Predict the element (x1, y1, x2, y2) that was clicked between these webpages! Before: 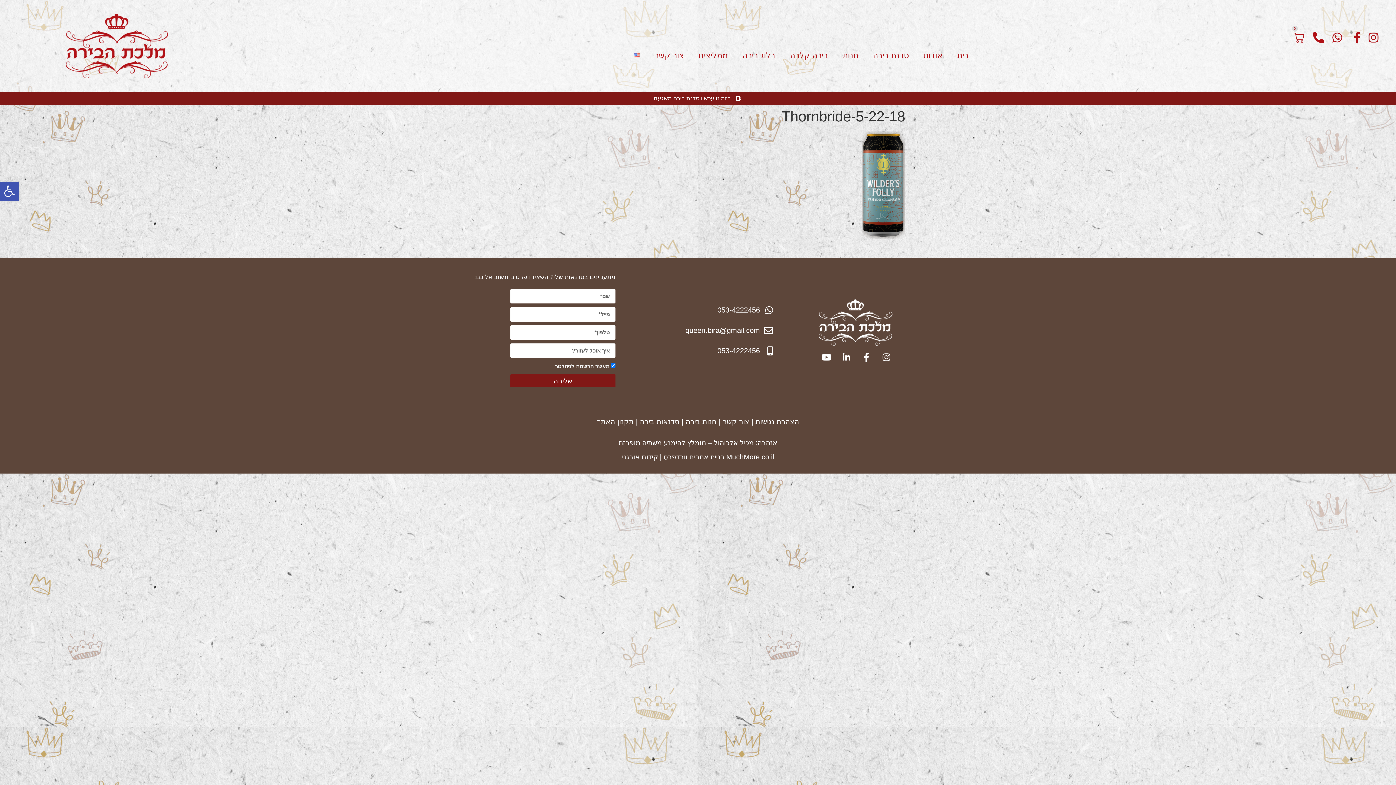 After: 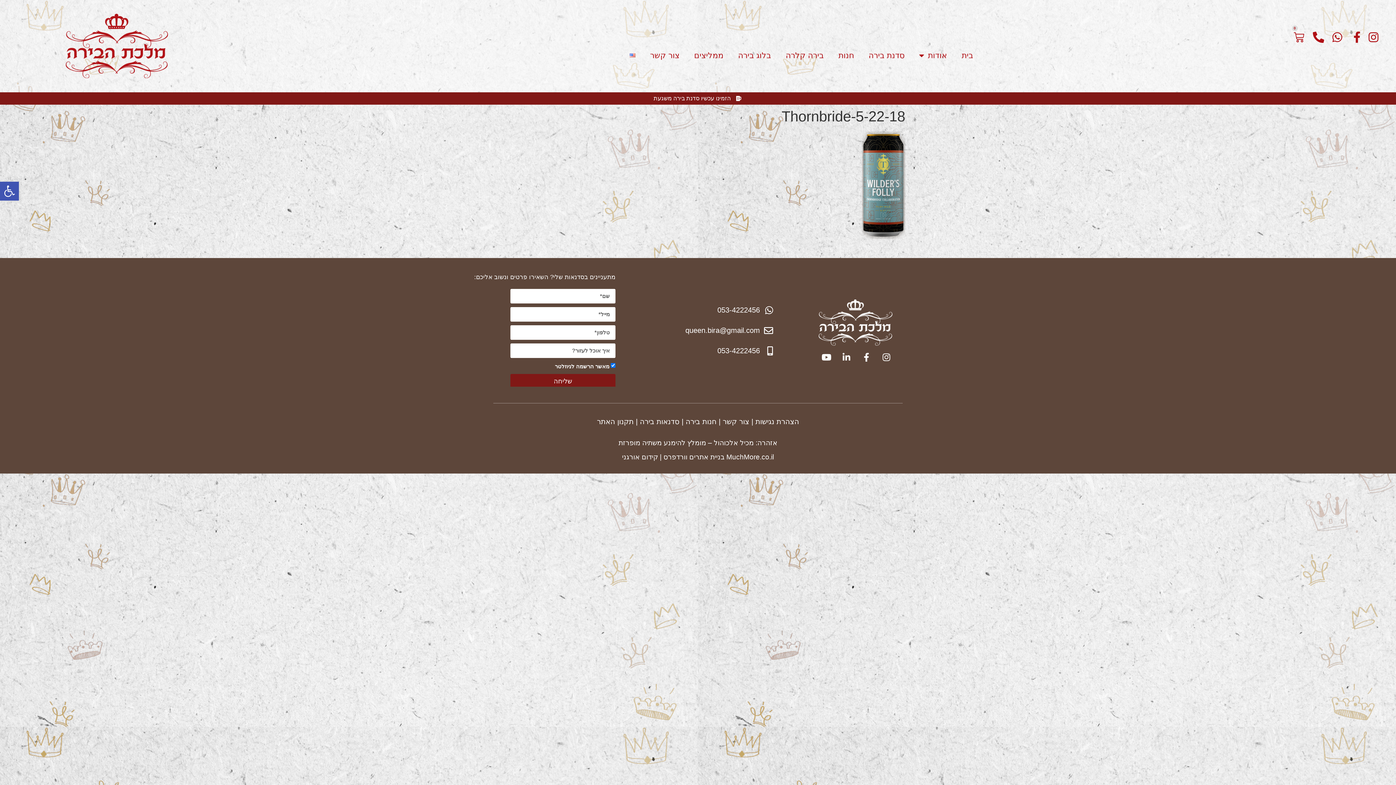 Action: label: queen.bira@gmail.com bbox: (623, 325, 773, 336)